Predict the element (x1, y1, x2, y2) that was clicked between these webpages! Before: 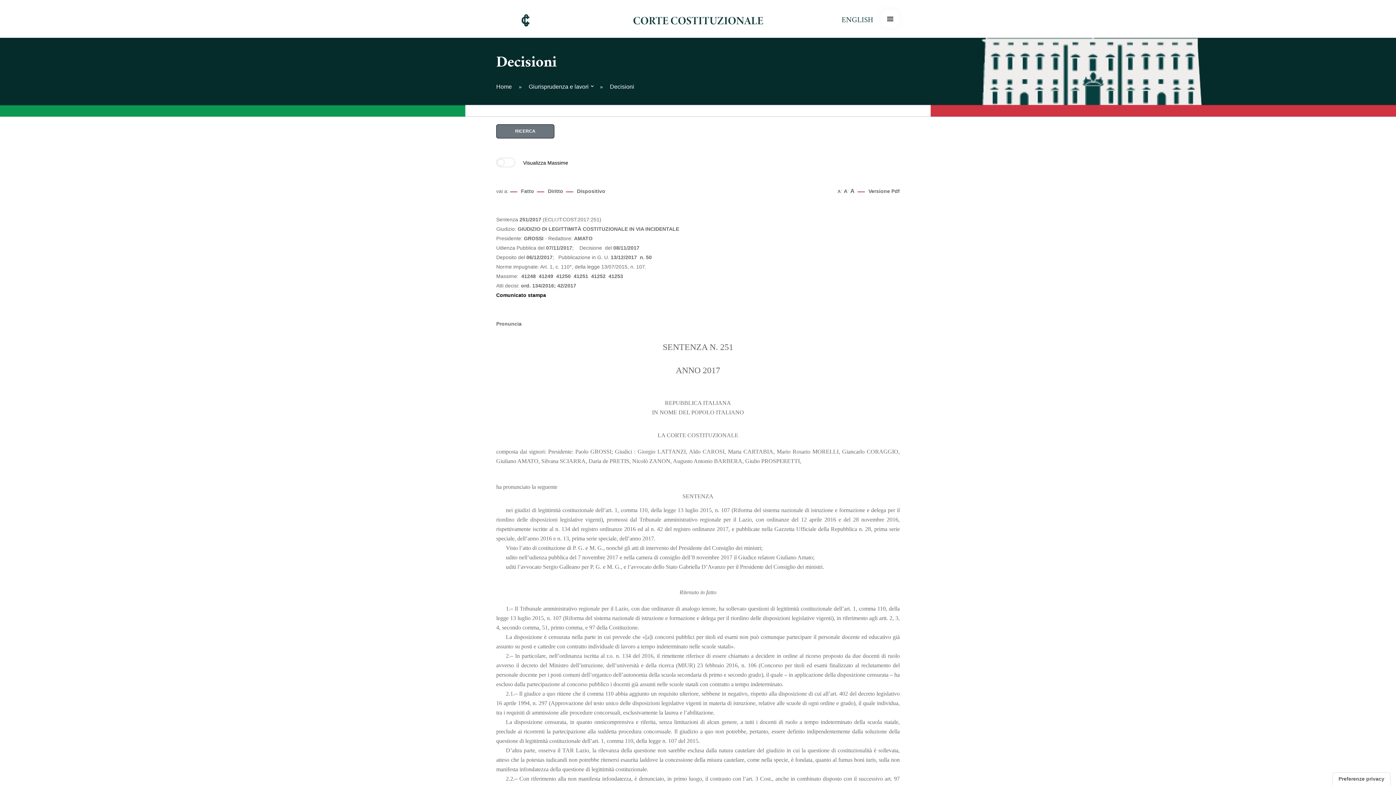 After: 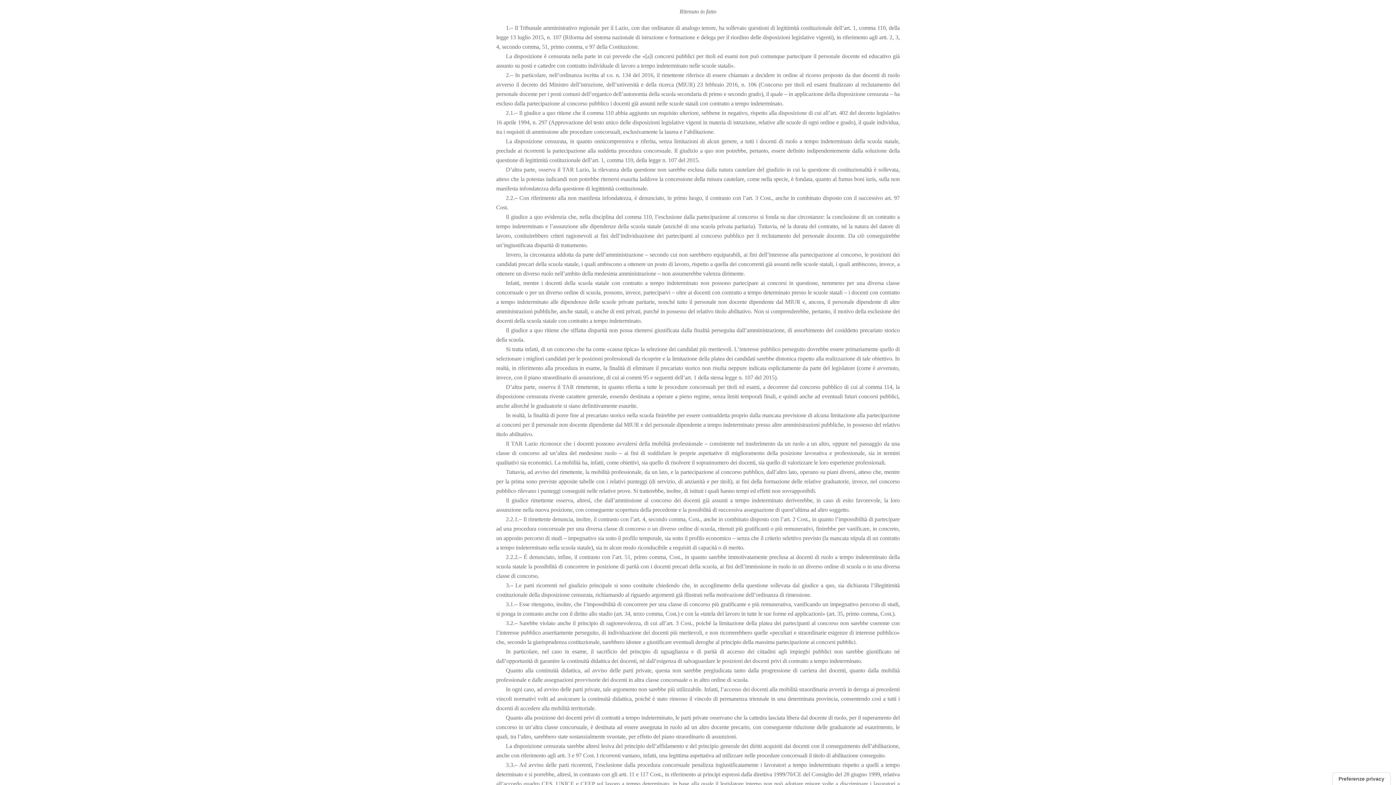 Action: bbox: (510, 188, 534, 194) label: Fatto